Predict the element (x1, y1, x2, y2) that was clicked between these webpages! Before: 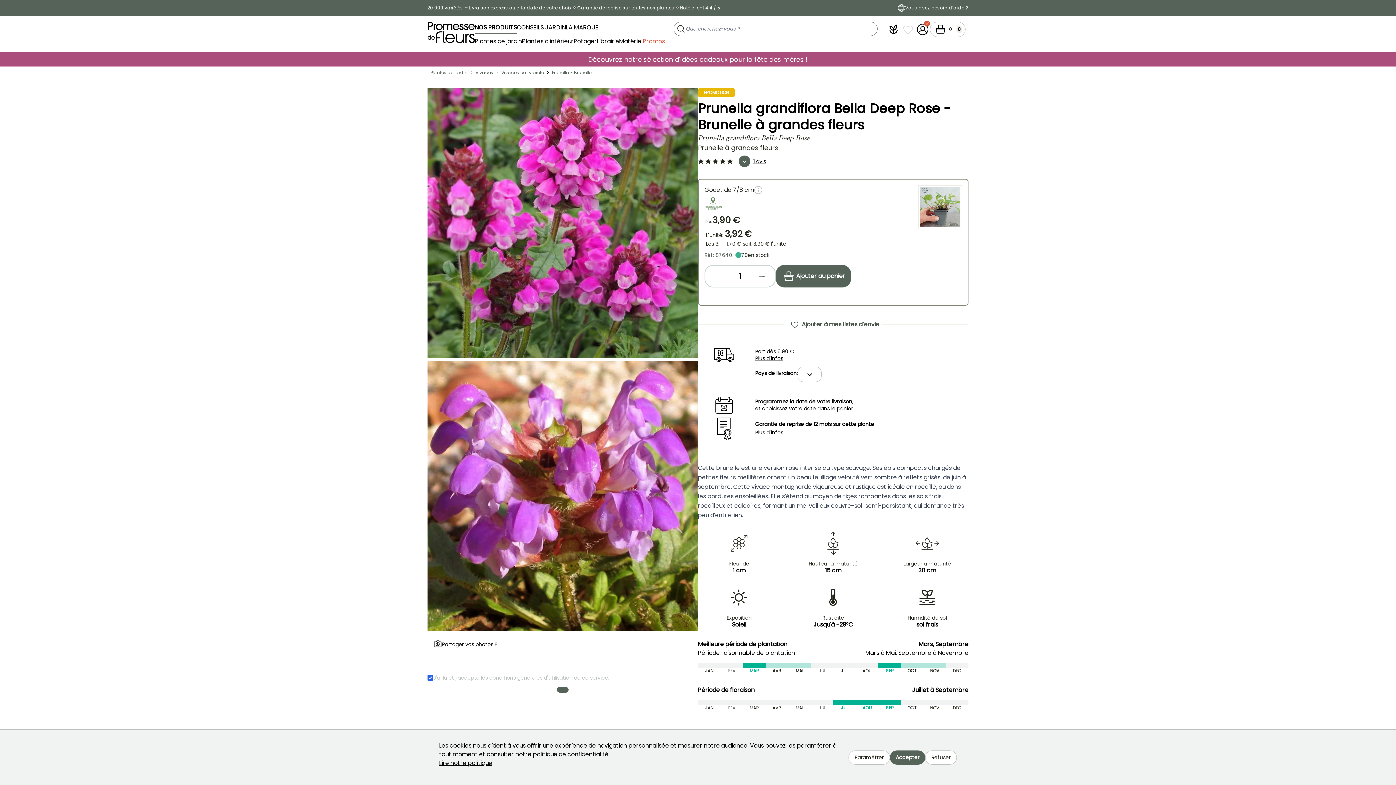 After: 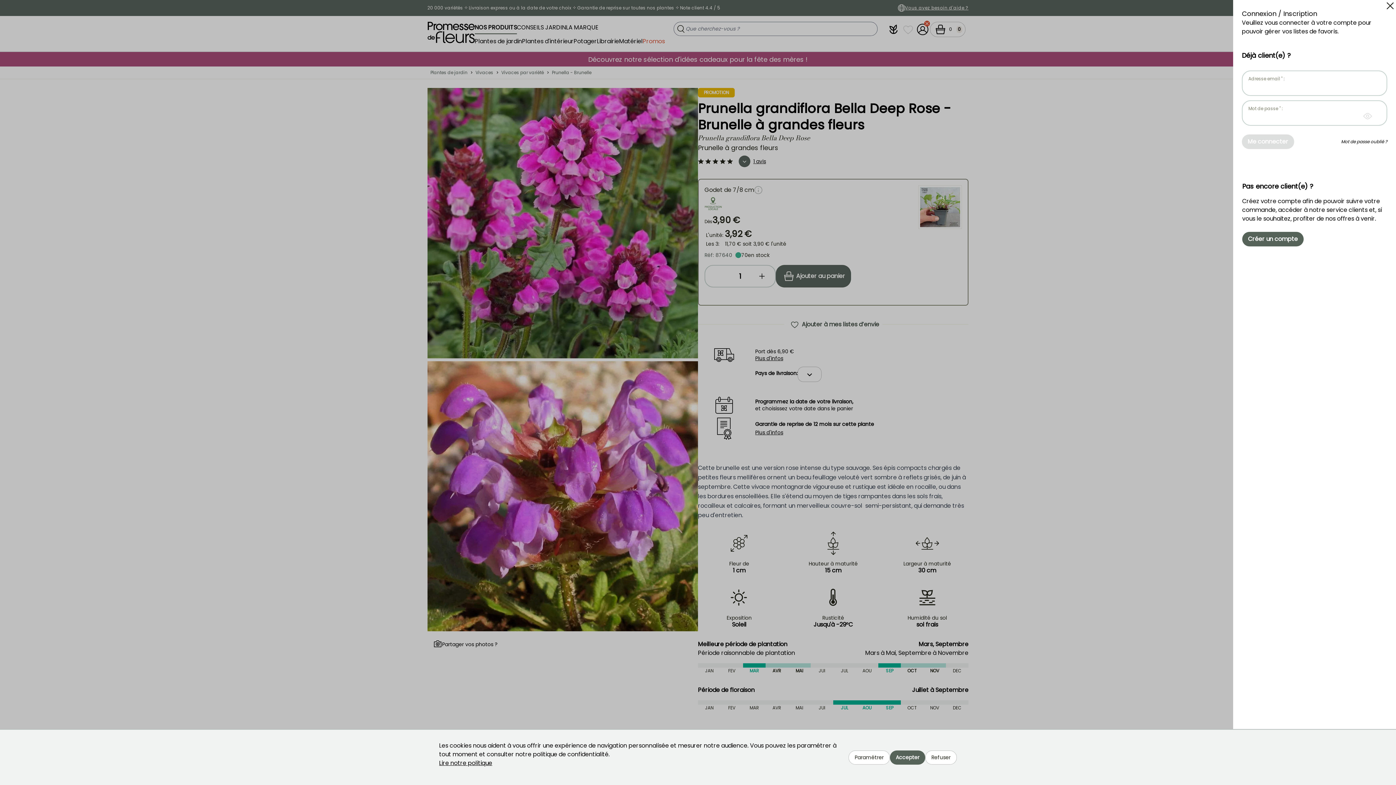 Action: bbox: (901, 22, 915, 36) label: Mes listes de favoris